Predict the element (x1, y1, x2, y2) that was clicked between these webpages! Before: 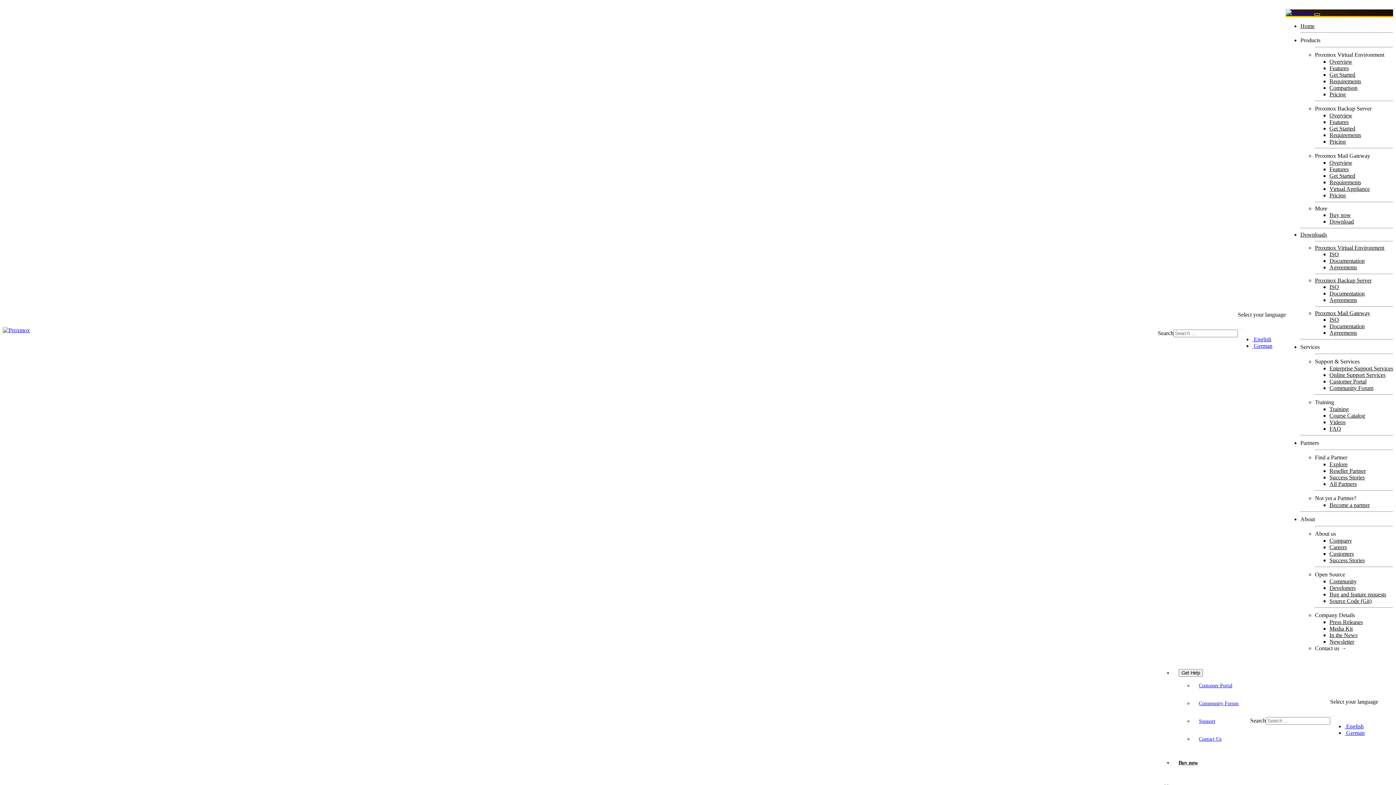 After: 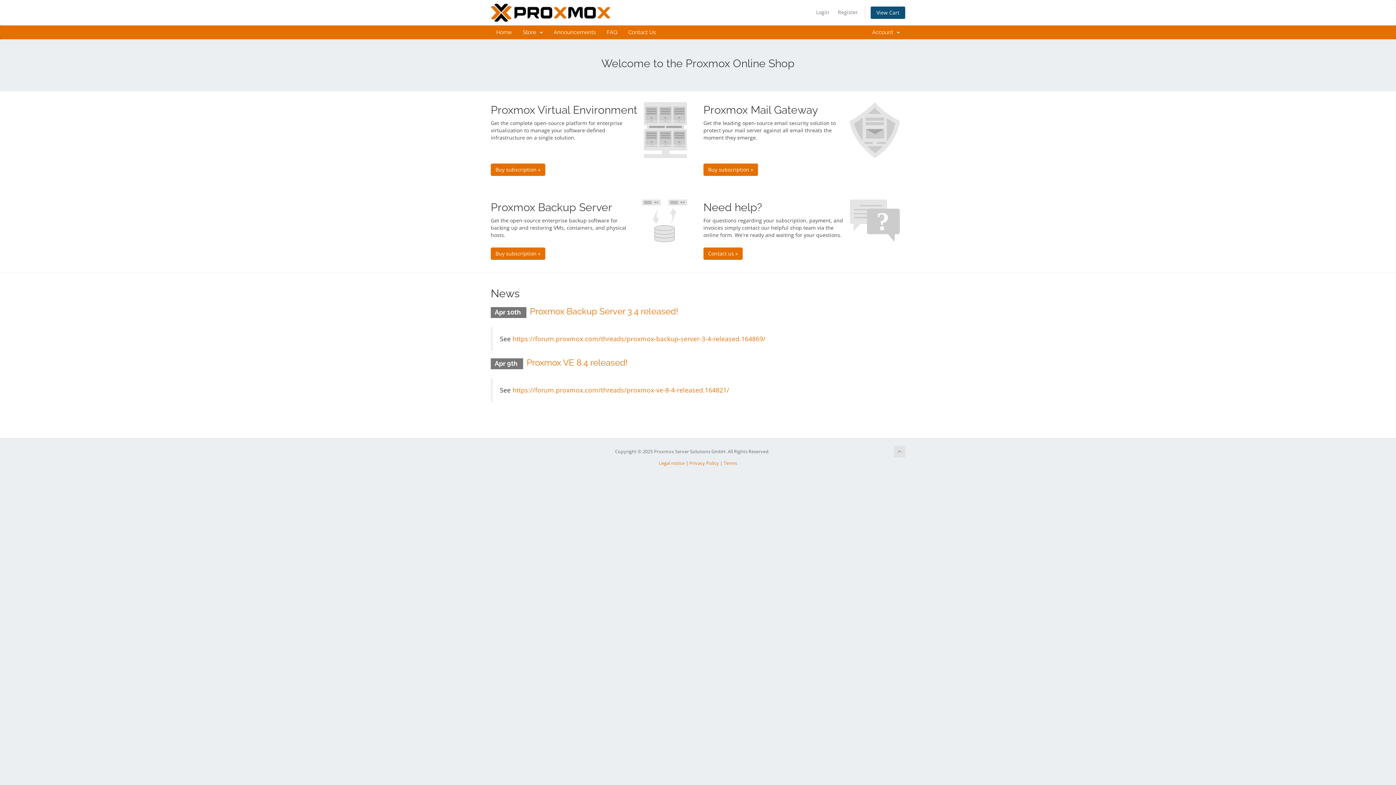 Action: bbox: (1329, 212, 1351, 218) label: Buy now